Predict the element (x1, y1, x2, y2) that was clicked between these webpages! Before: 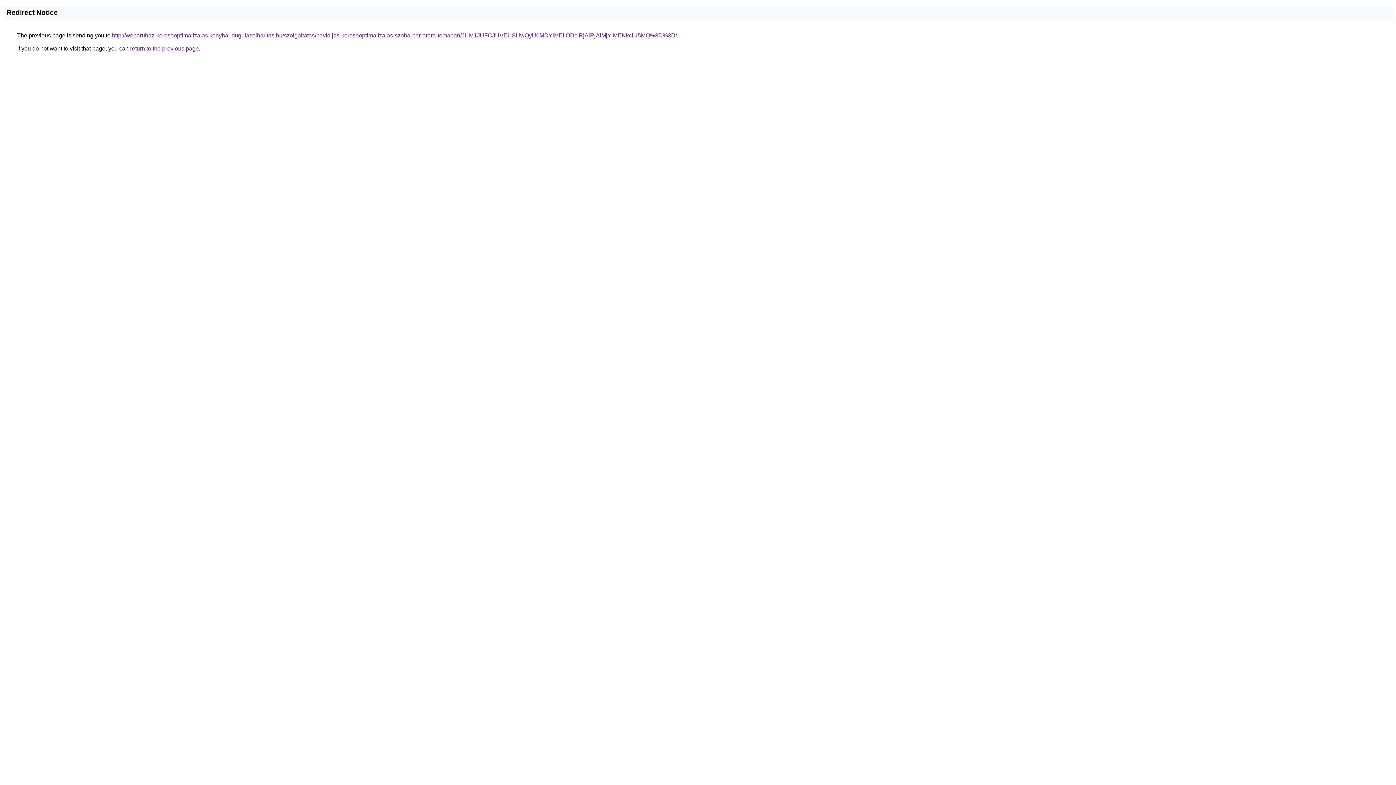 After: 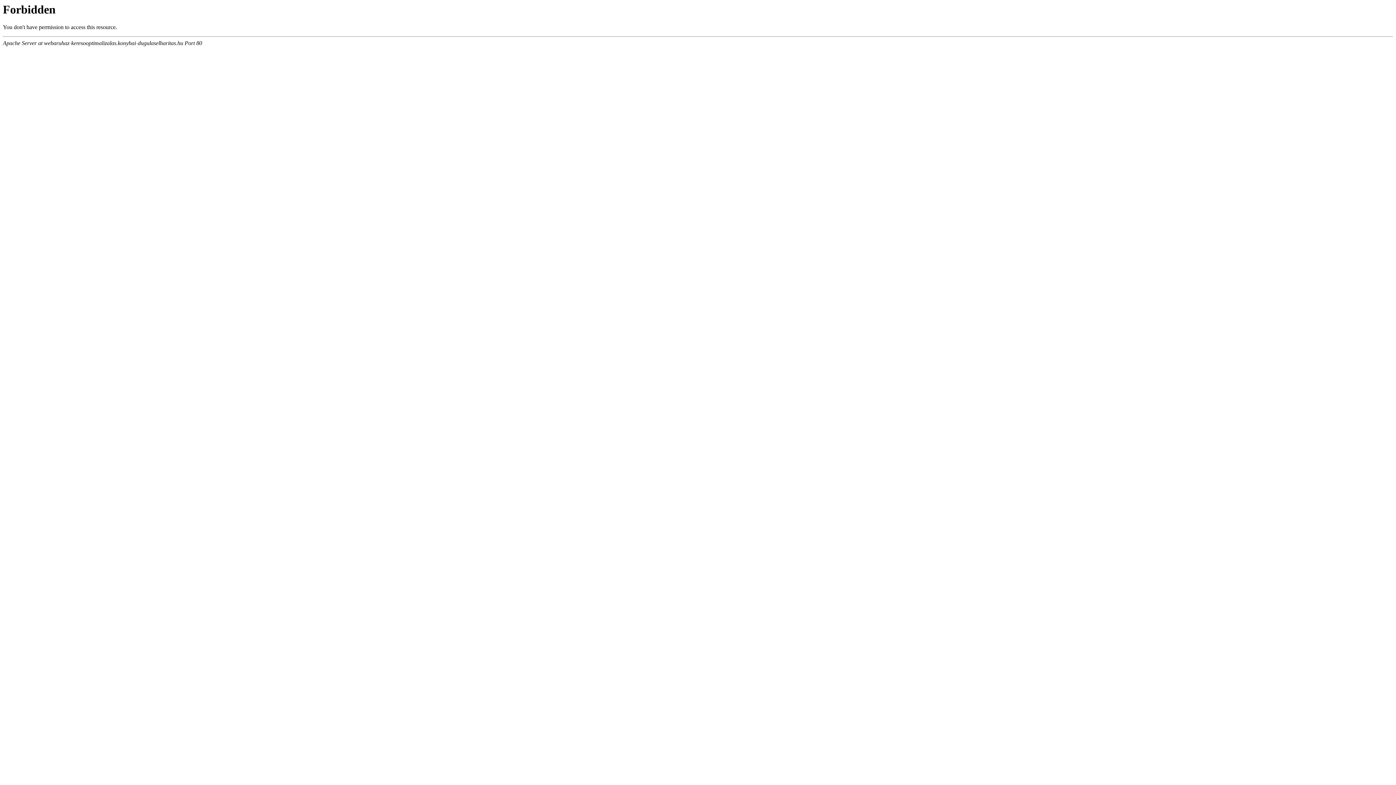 Action: label: http://webaruhaz-keresooptimalizalas.konyhai-dugulaselharitas.hu/szolgaltatas/havidijas-keresooptimalizalas-szoba-par-orara-temaban/JUM1JUFCJUVEUSUwQyU0MDYlMEIlODclRjAlRjAlMjYlMENkciU5MQ%3D%3D/ bbox: (112, 32, 677, 38)